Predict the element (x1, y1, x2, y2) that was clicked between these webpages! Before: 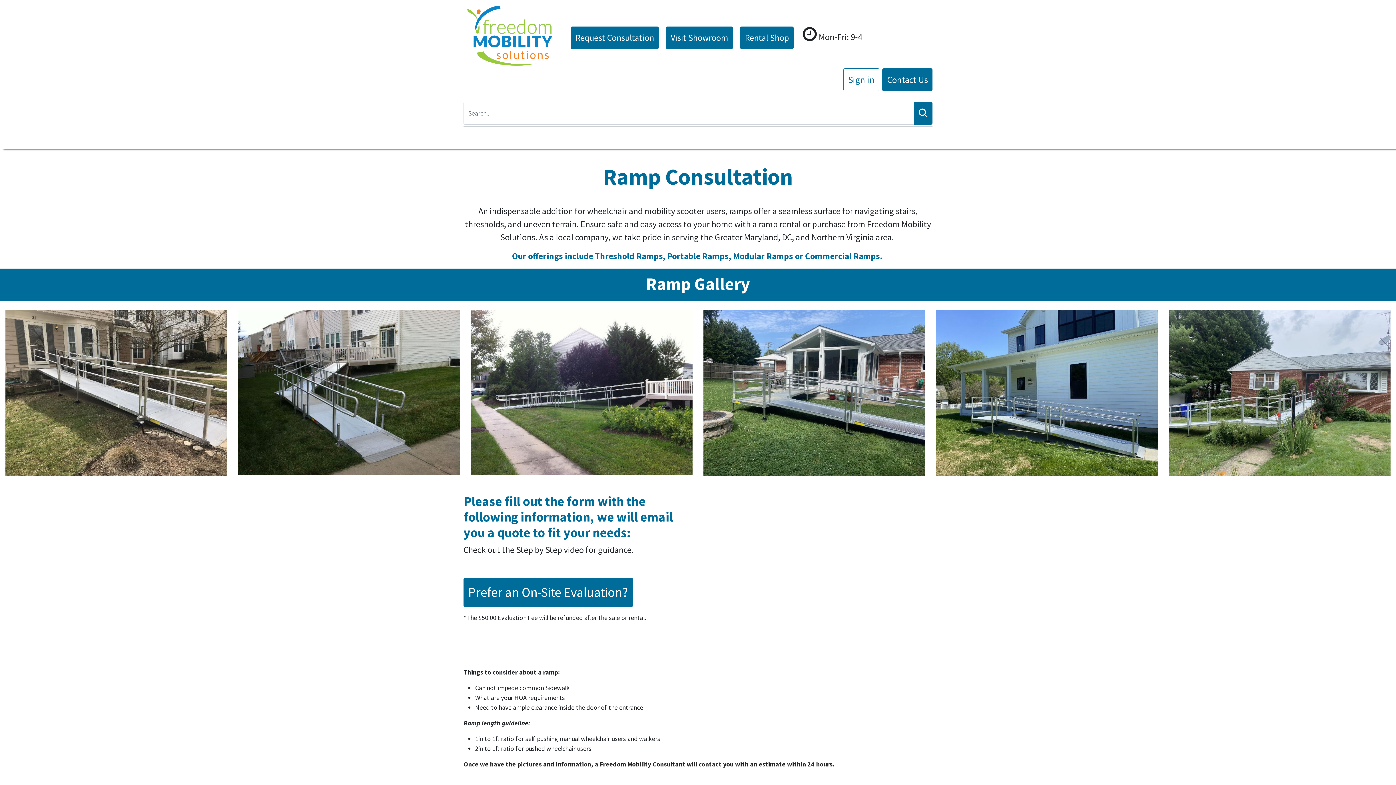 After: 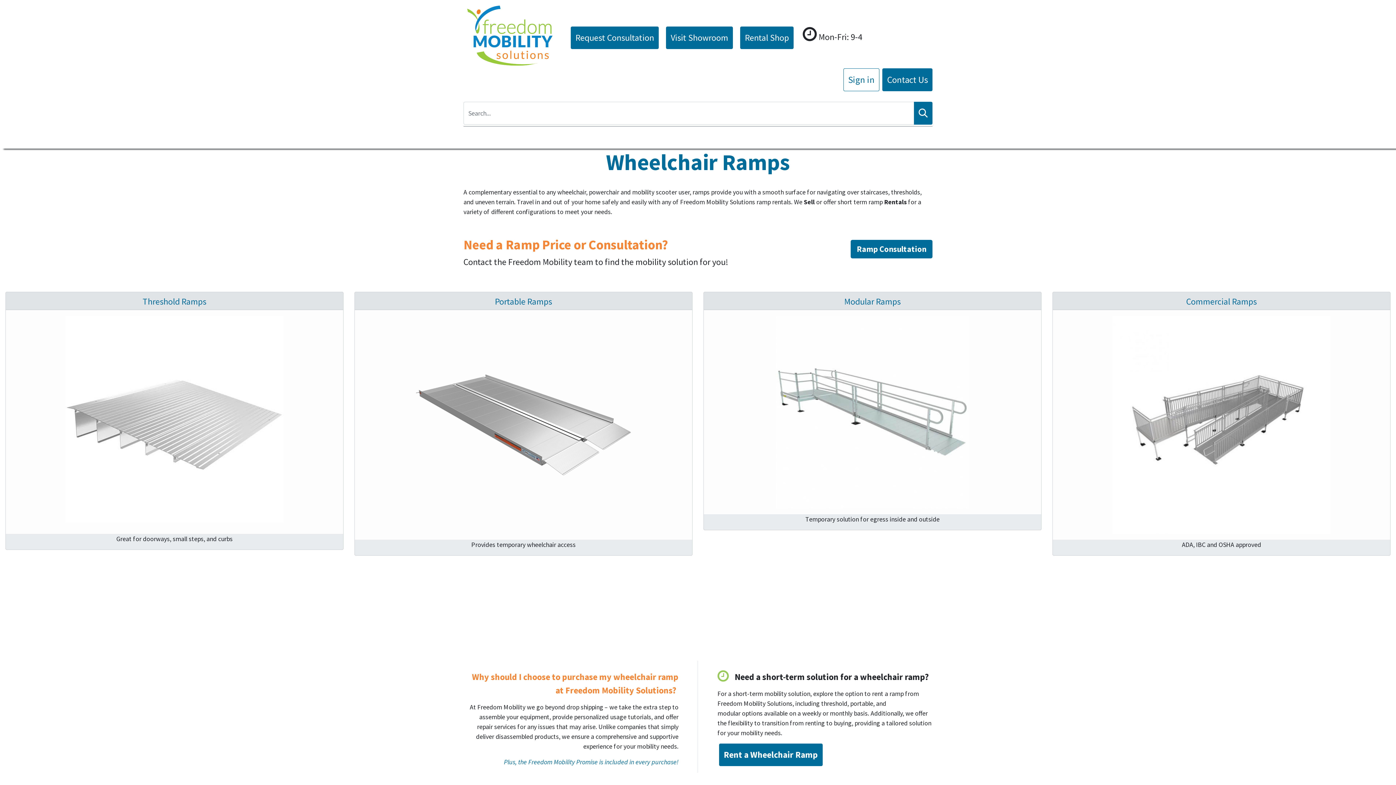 Action: bbox: (512, 252, 884, 261) label: Our offerings include Threshold Ramps, Portable Ramps, Modular Ramps or Commercial Ramps. 